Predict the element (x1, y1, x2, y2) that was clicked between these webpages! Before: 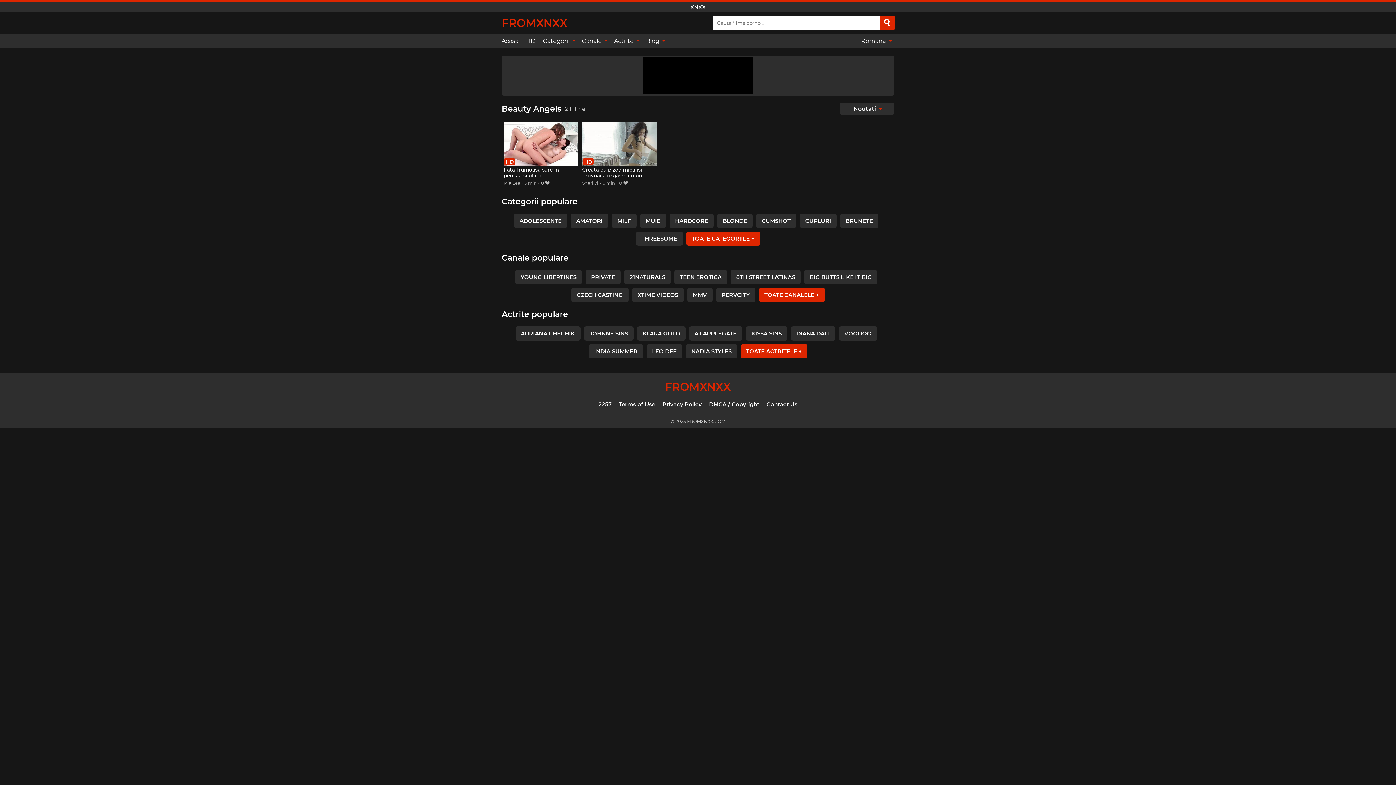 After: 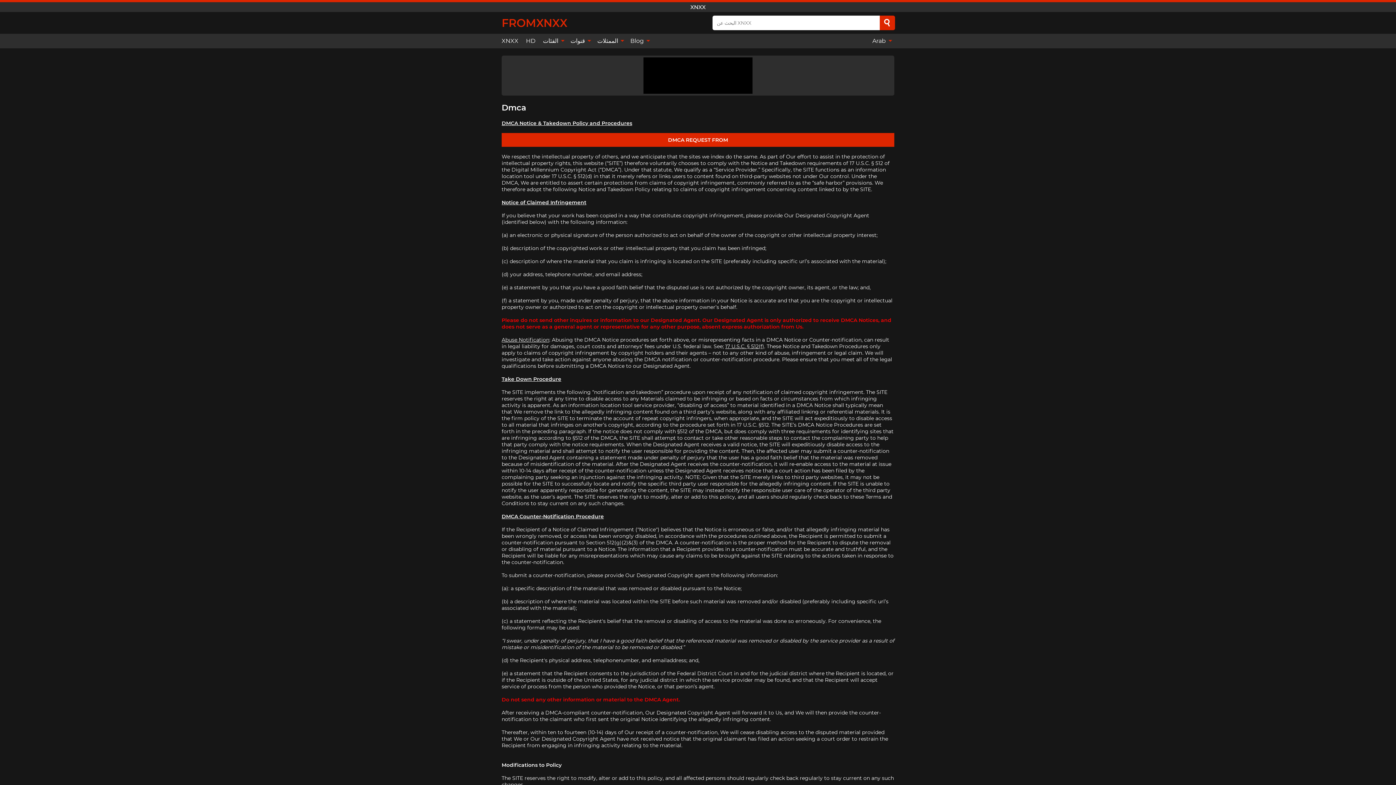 Action: label: DMCA / Copyright bbox: (709, 401, 759, 407)